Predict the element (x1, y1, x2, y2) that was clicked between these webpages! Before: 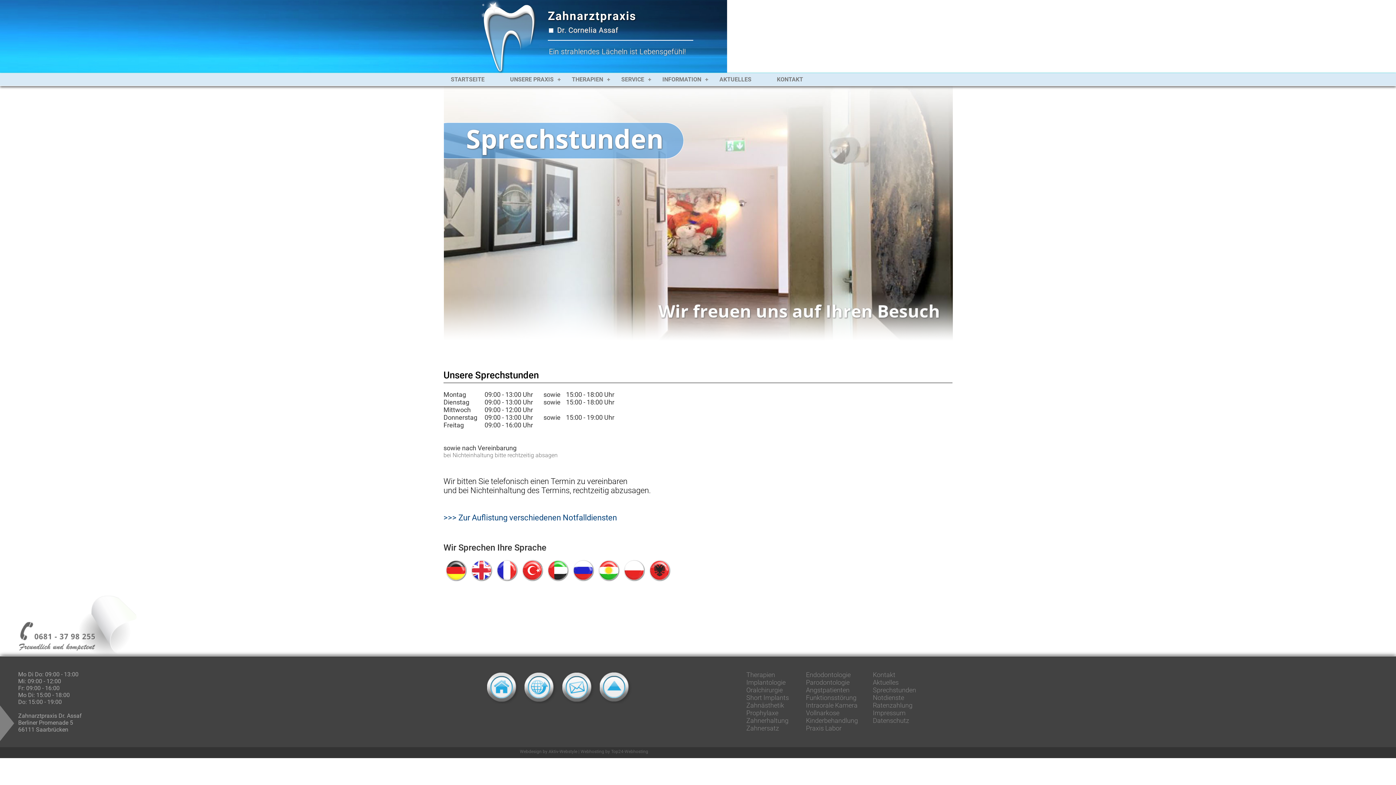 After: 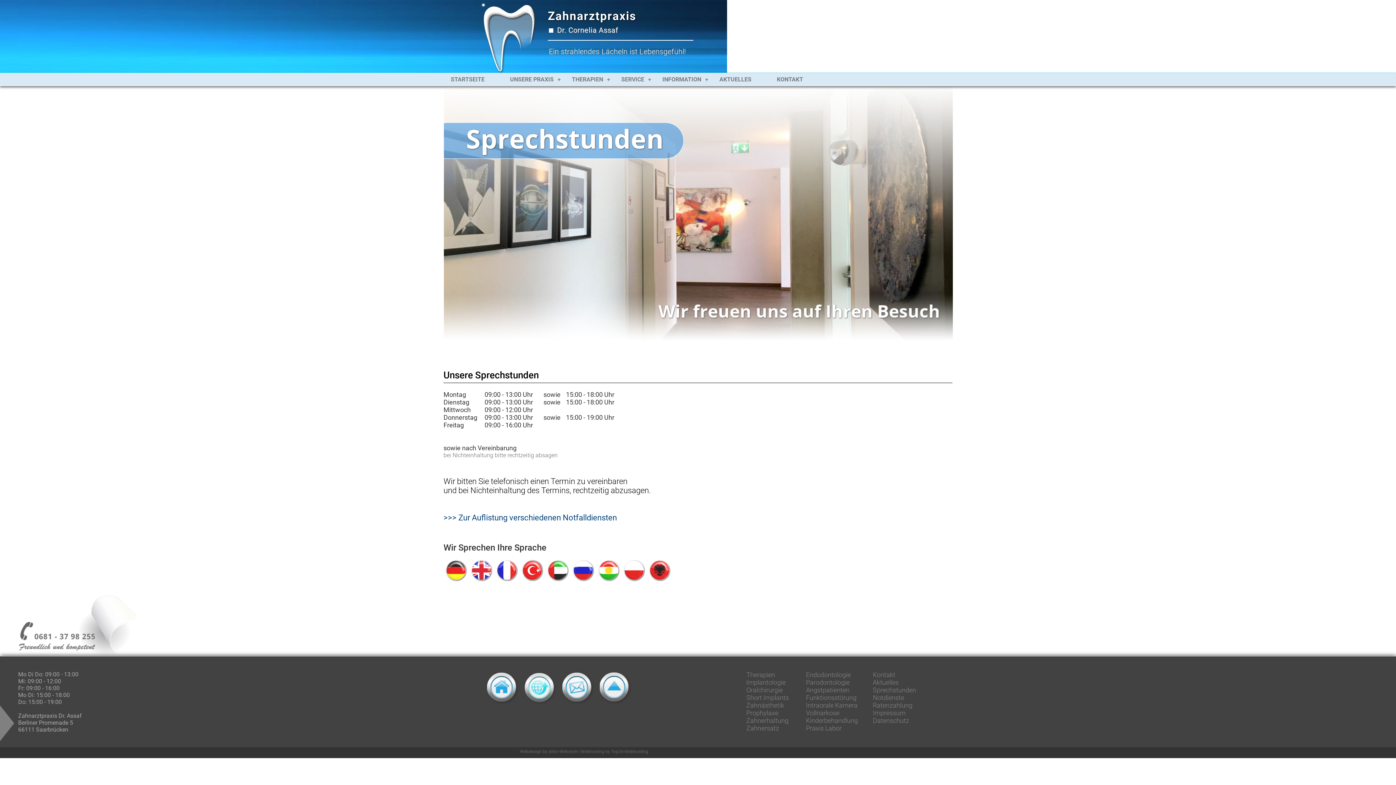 Action: bbox: (524, 671, 557, 704)